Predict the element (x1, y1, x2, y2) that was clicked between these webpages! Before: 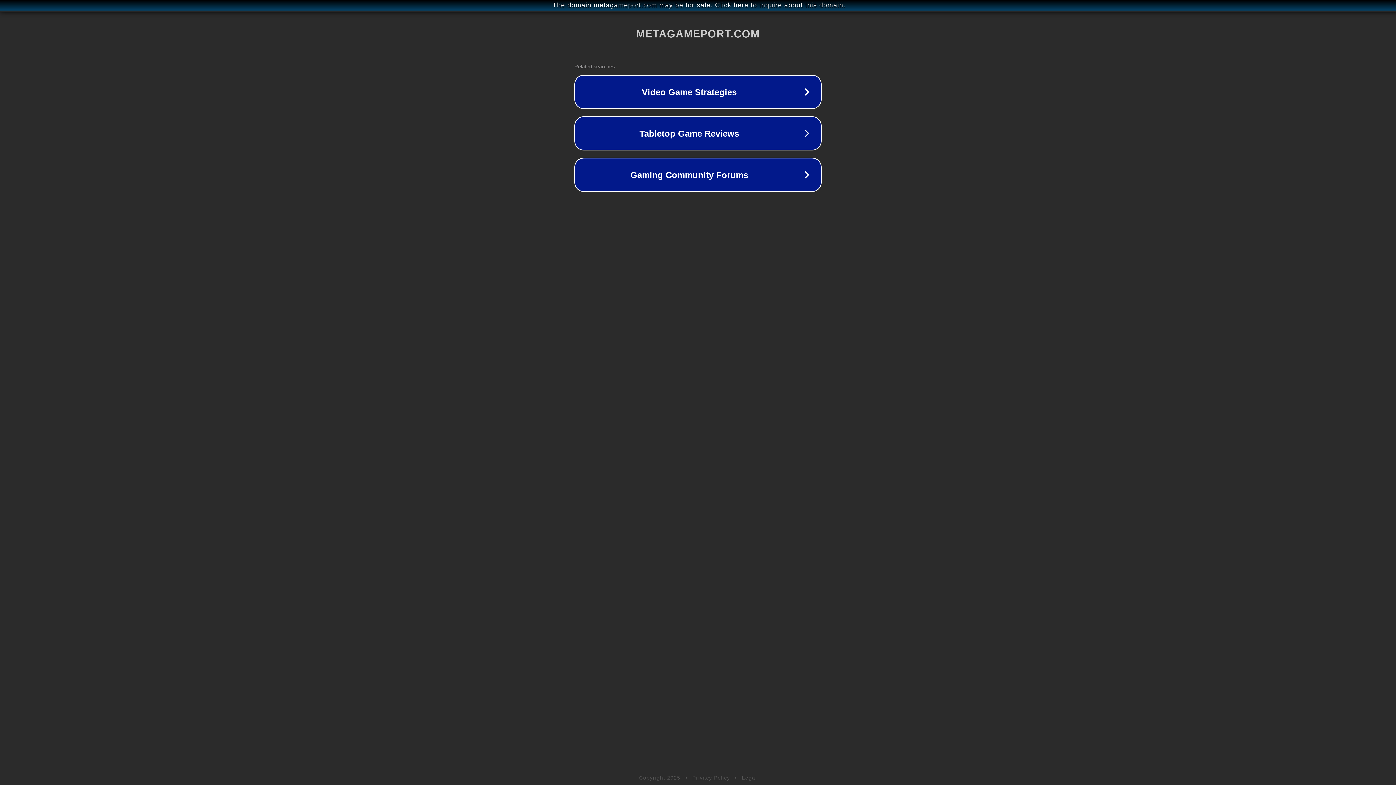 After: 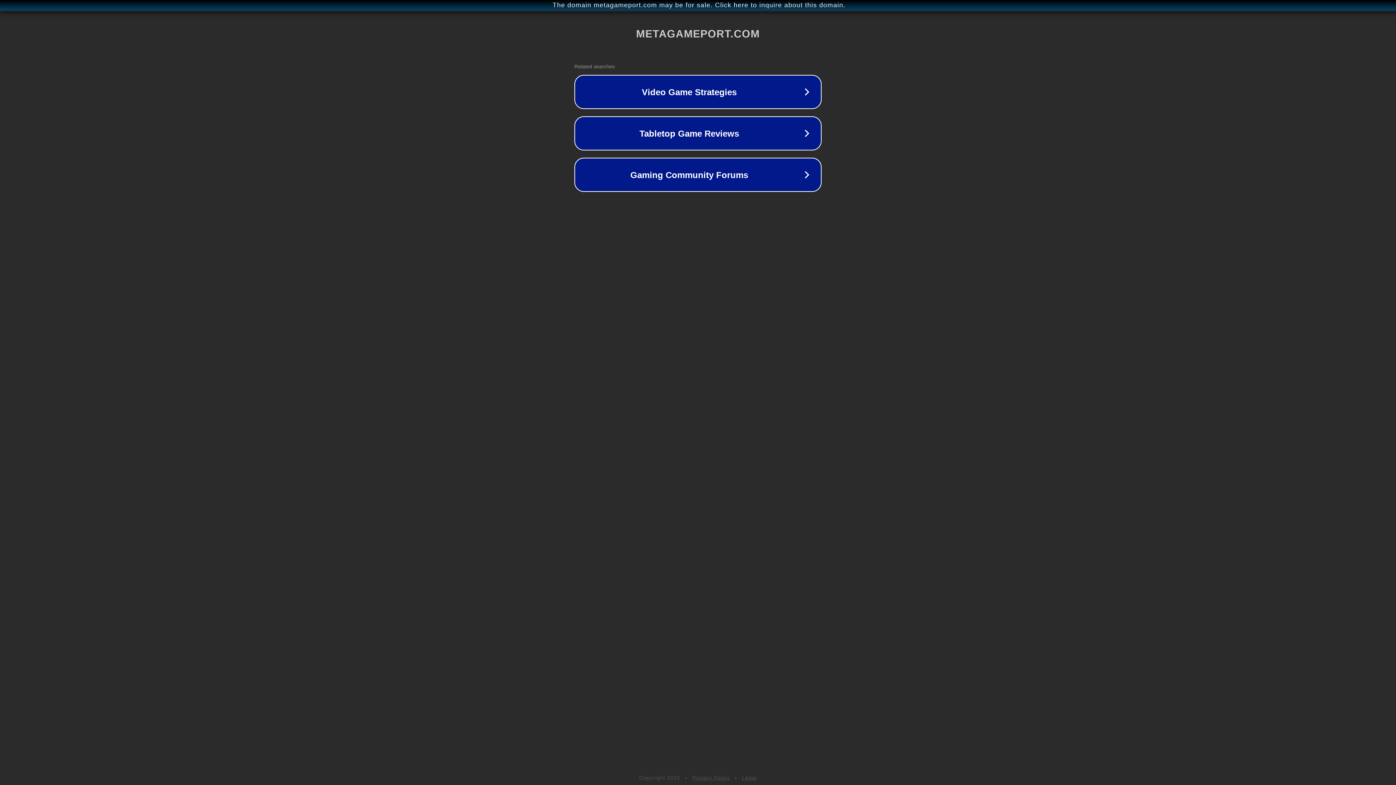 Action: label: Legal bbox: (742, 775, 757, 781)